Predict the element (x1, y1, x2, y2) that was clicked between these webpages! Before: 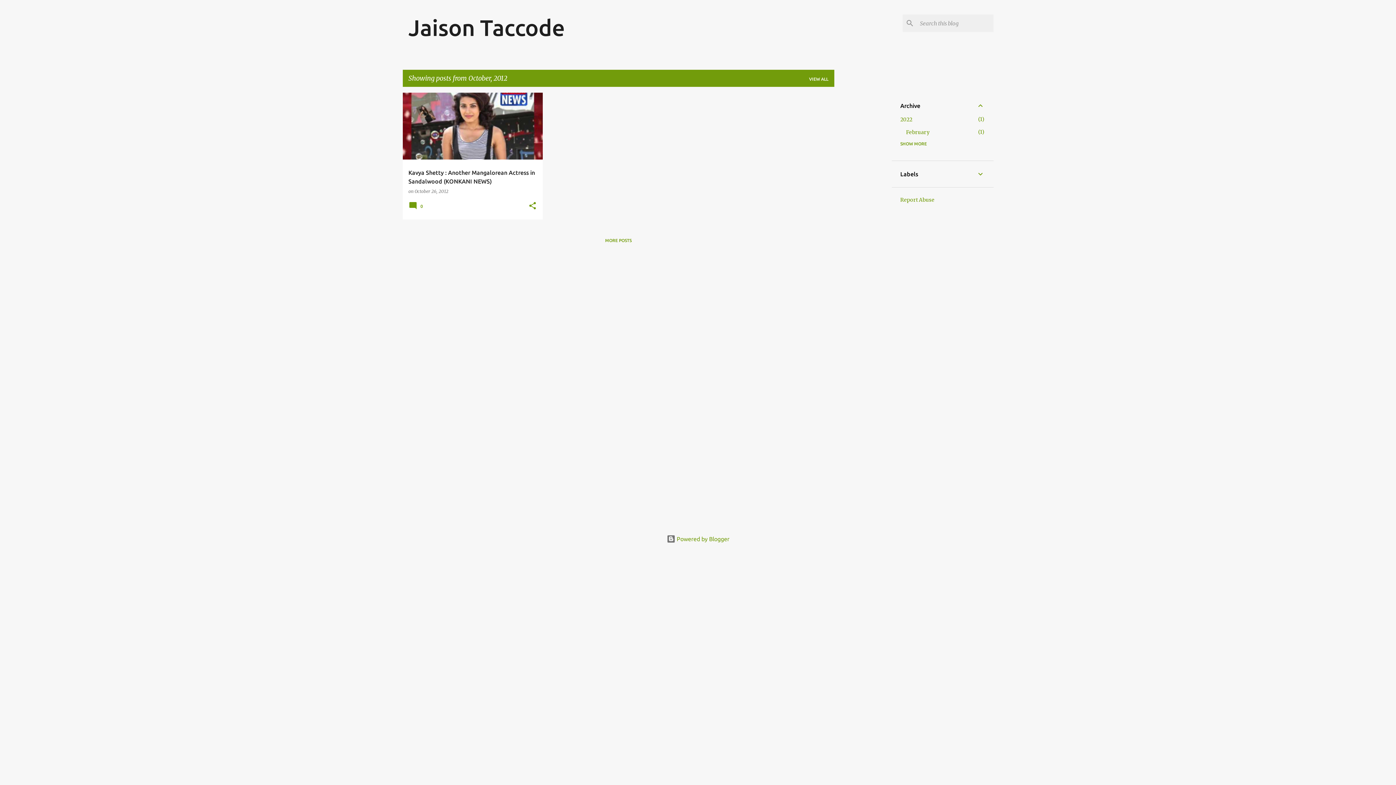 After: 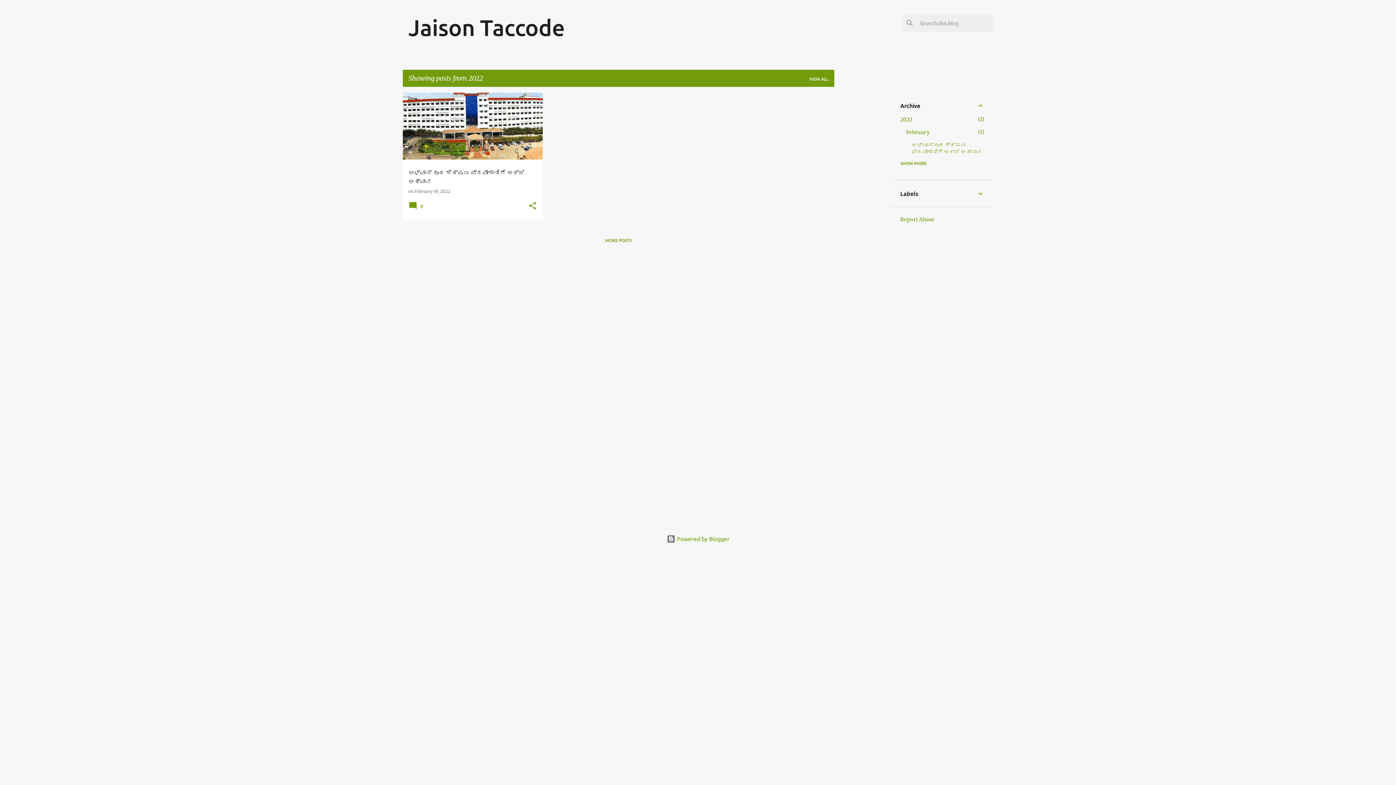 Action: bbox: (900, 116, 912, 122) label: 2022
1